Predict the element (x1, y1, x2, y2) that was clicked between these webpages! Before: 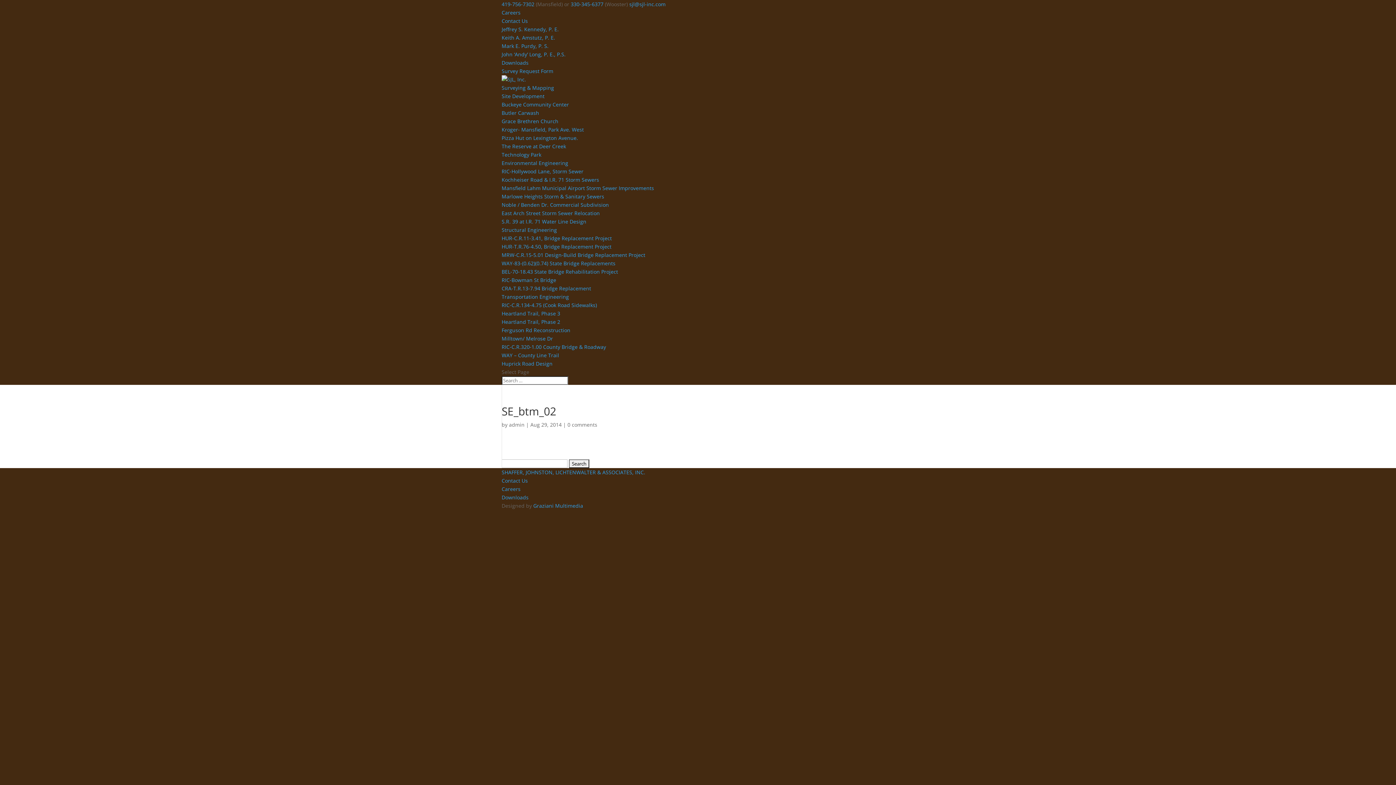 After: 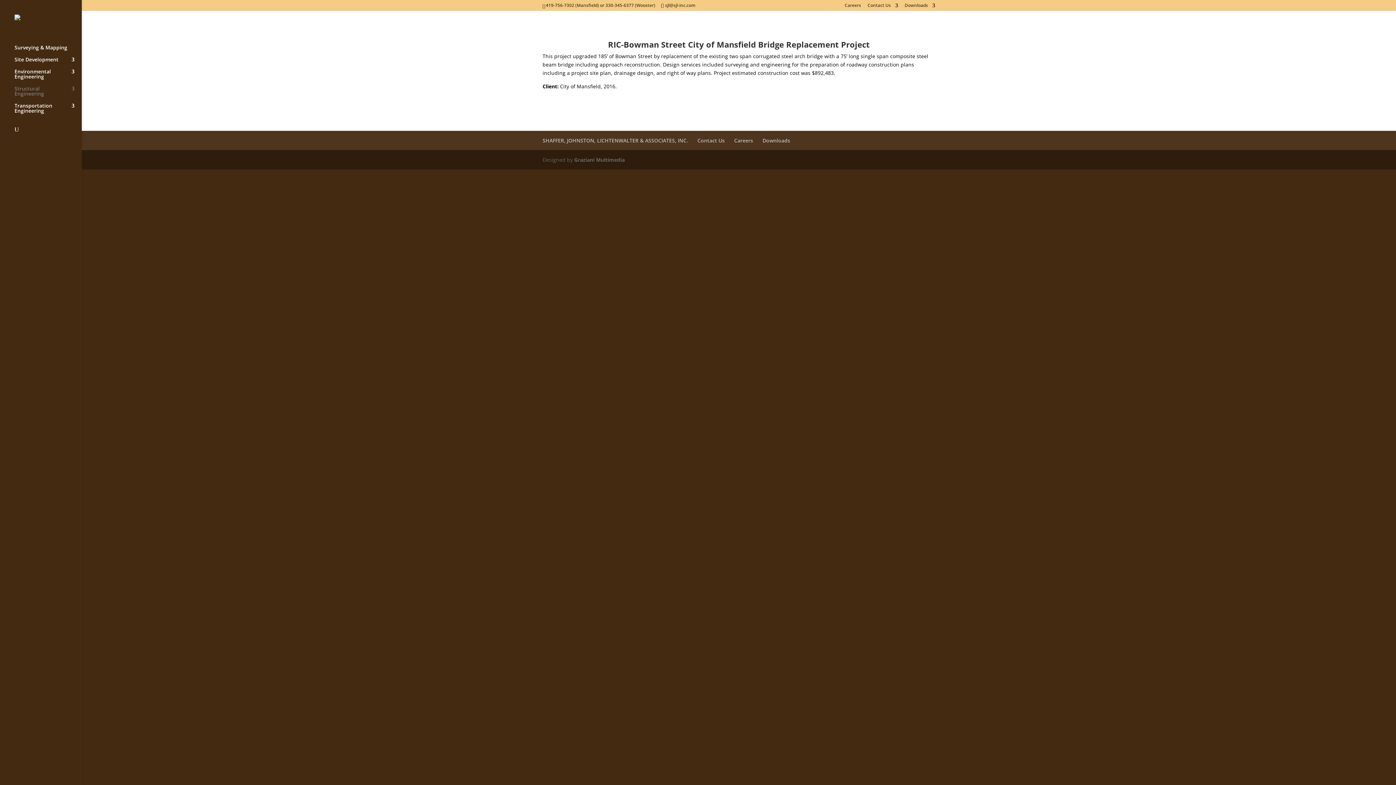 Action: bbox: (501, 276, 556, 283) label: RIC-Bowman St Bridge